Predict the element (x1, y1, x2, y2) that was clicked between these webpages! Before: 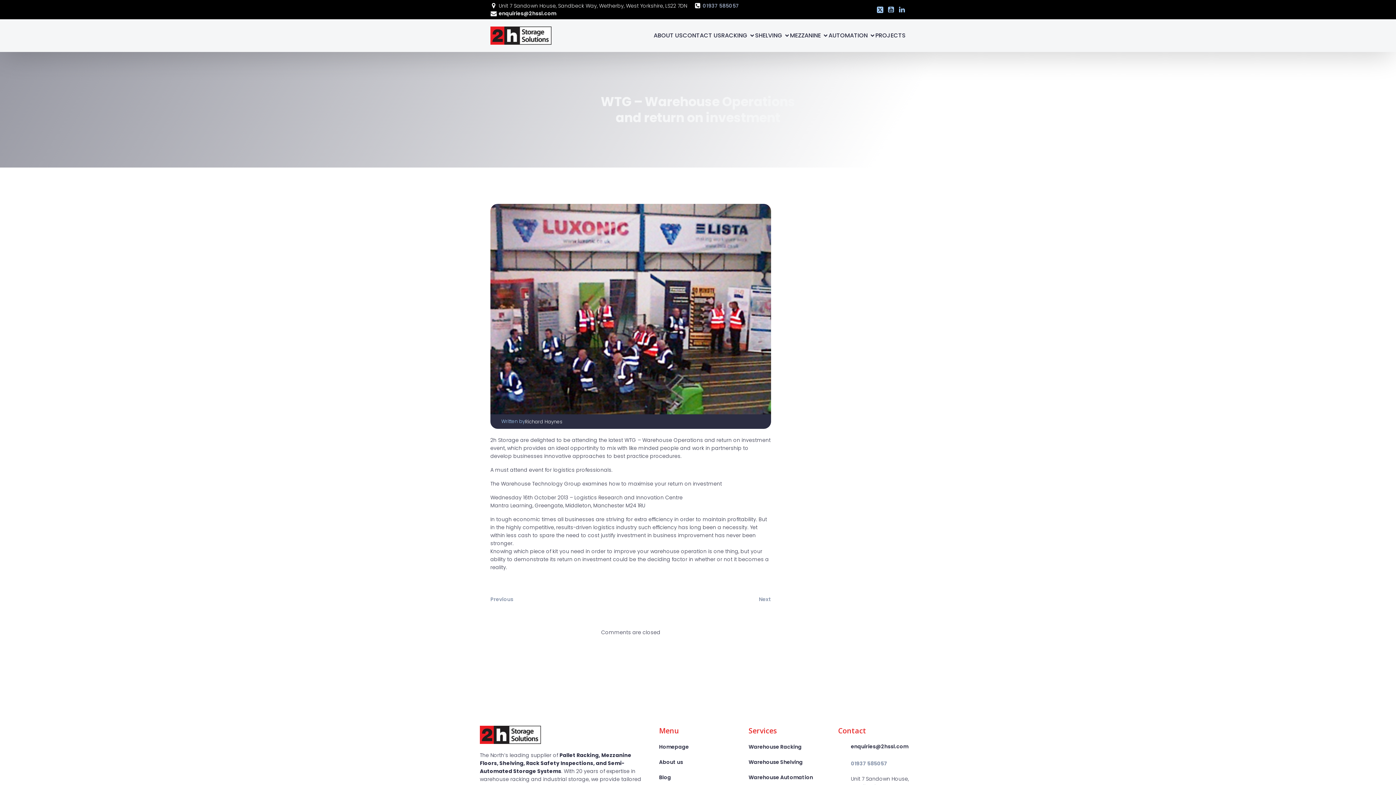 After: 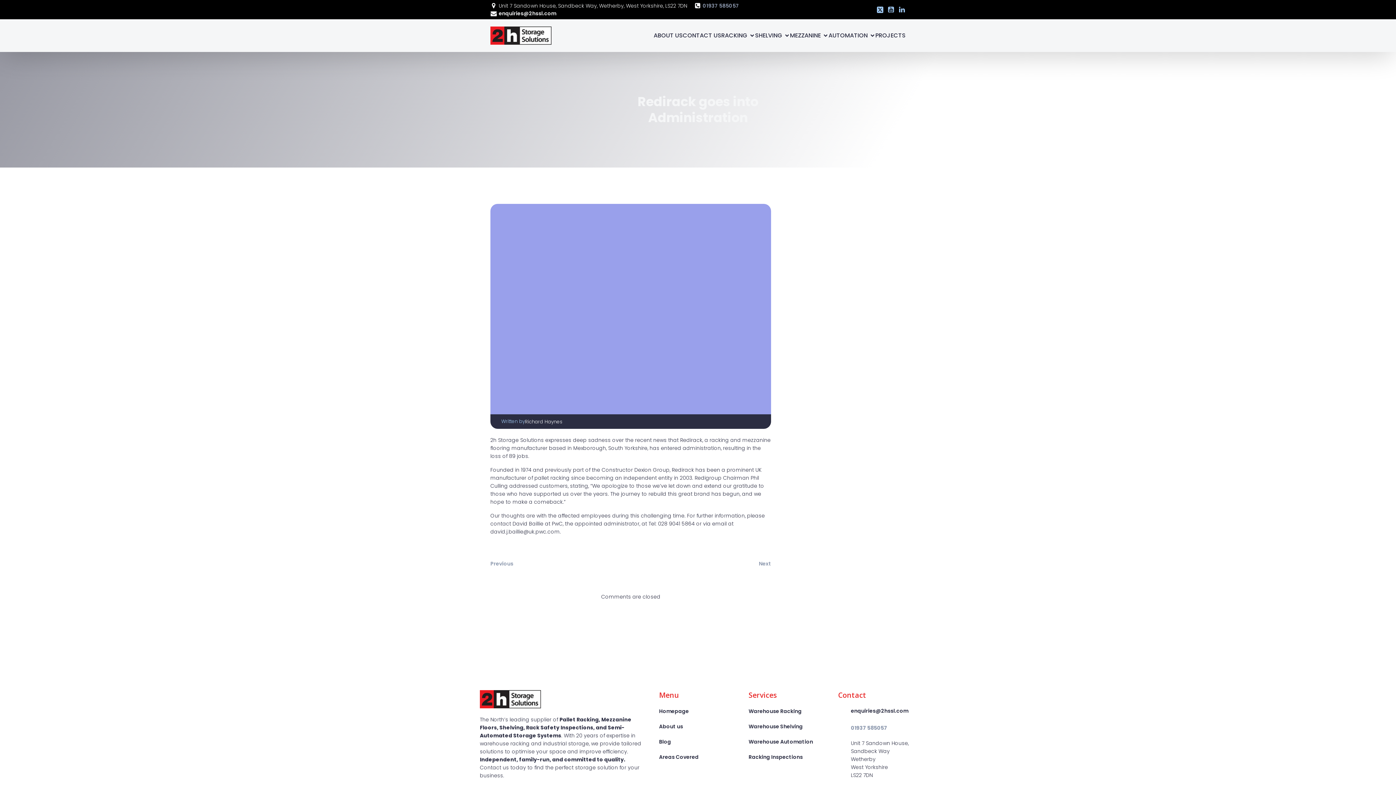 Action: bbox: (490, 595, 513, 603) label: Previous